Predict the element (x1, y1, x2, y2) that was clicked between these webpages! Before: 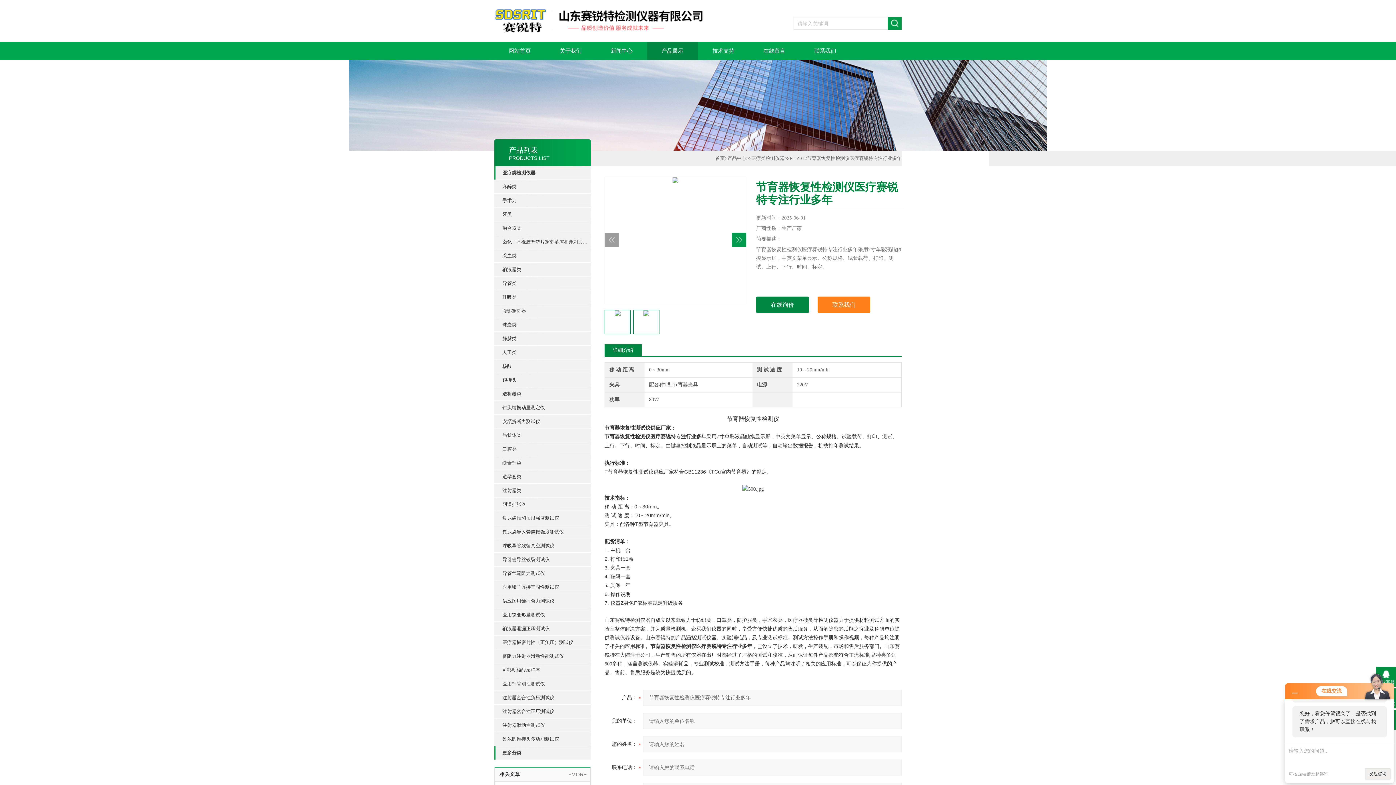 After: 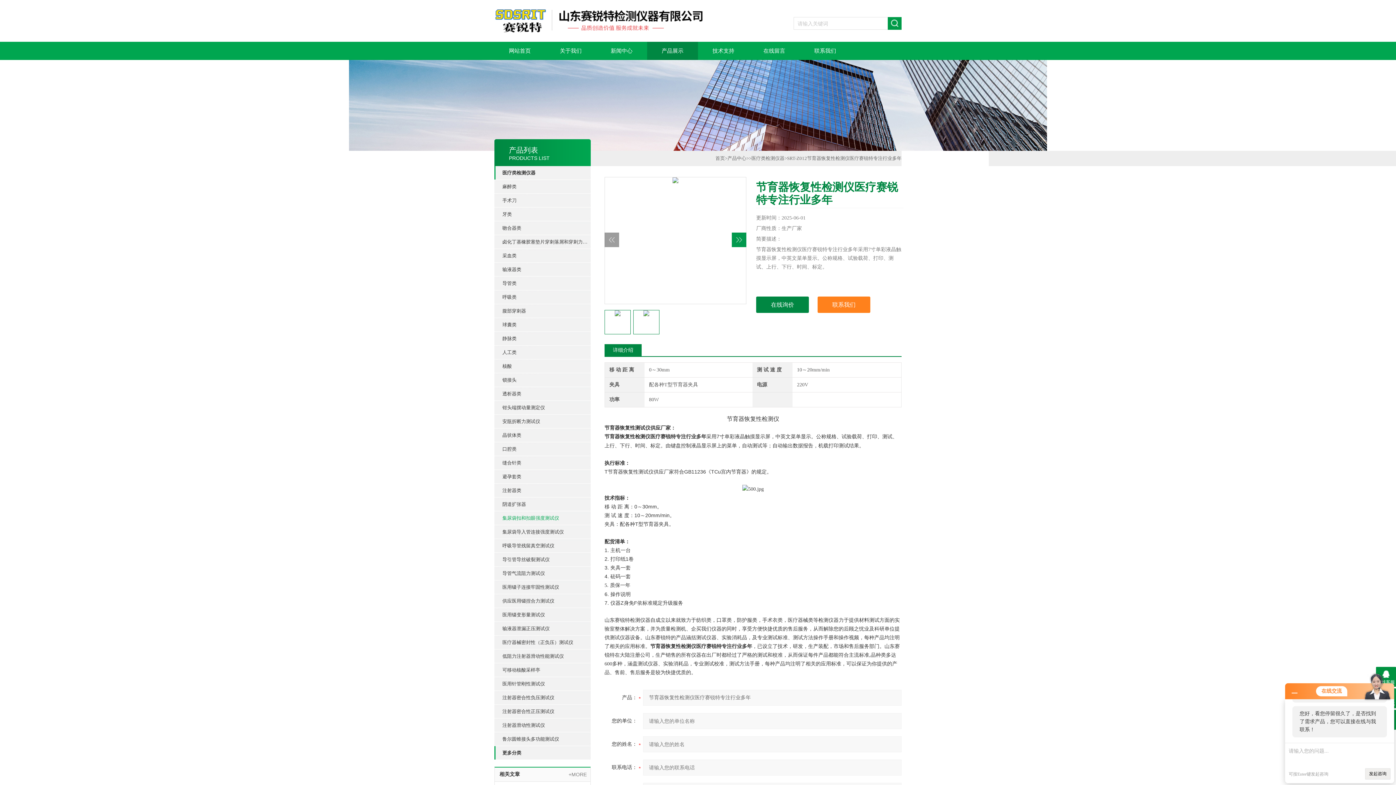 Action: label: 集尿袋扣和扣眼强度测试仪 bbox: (502, 511, 590, 525)